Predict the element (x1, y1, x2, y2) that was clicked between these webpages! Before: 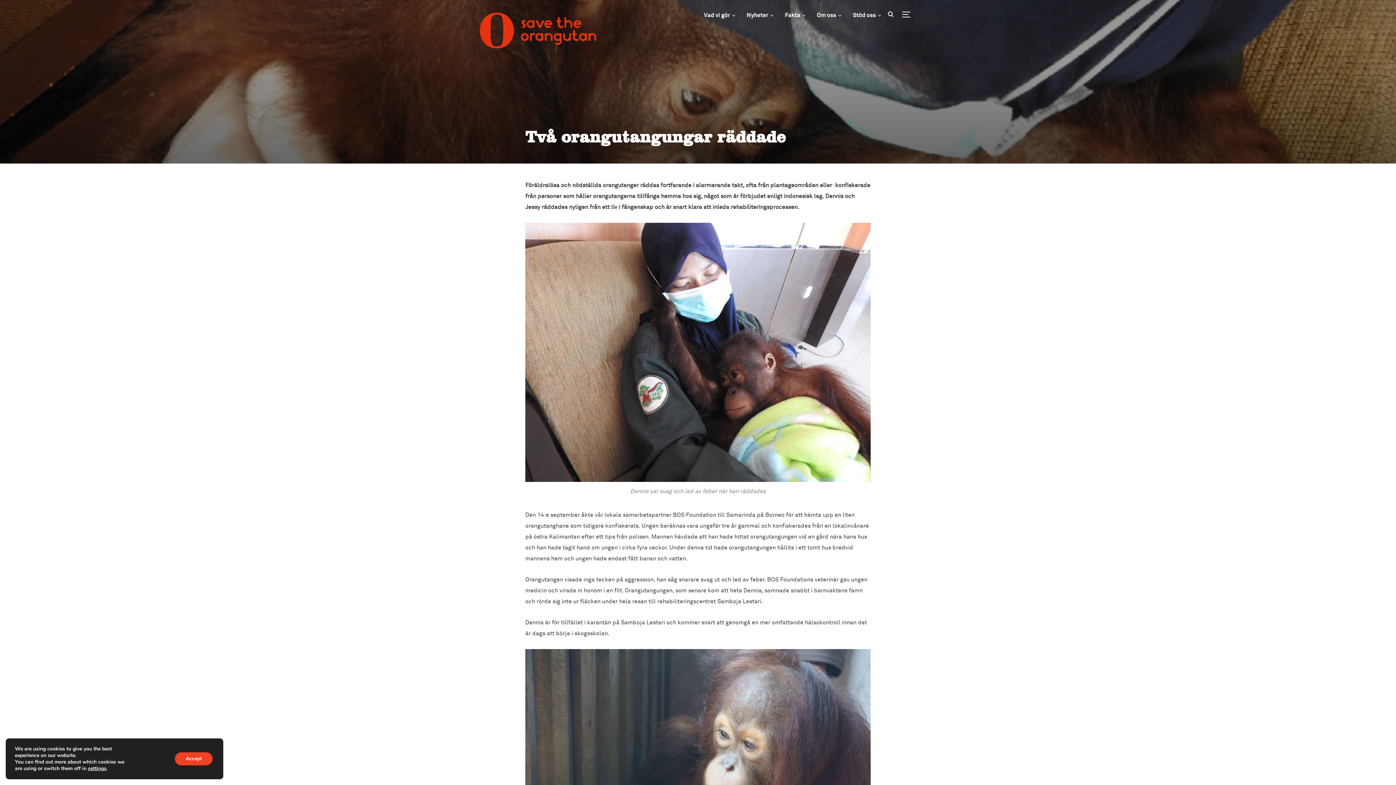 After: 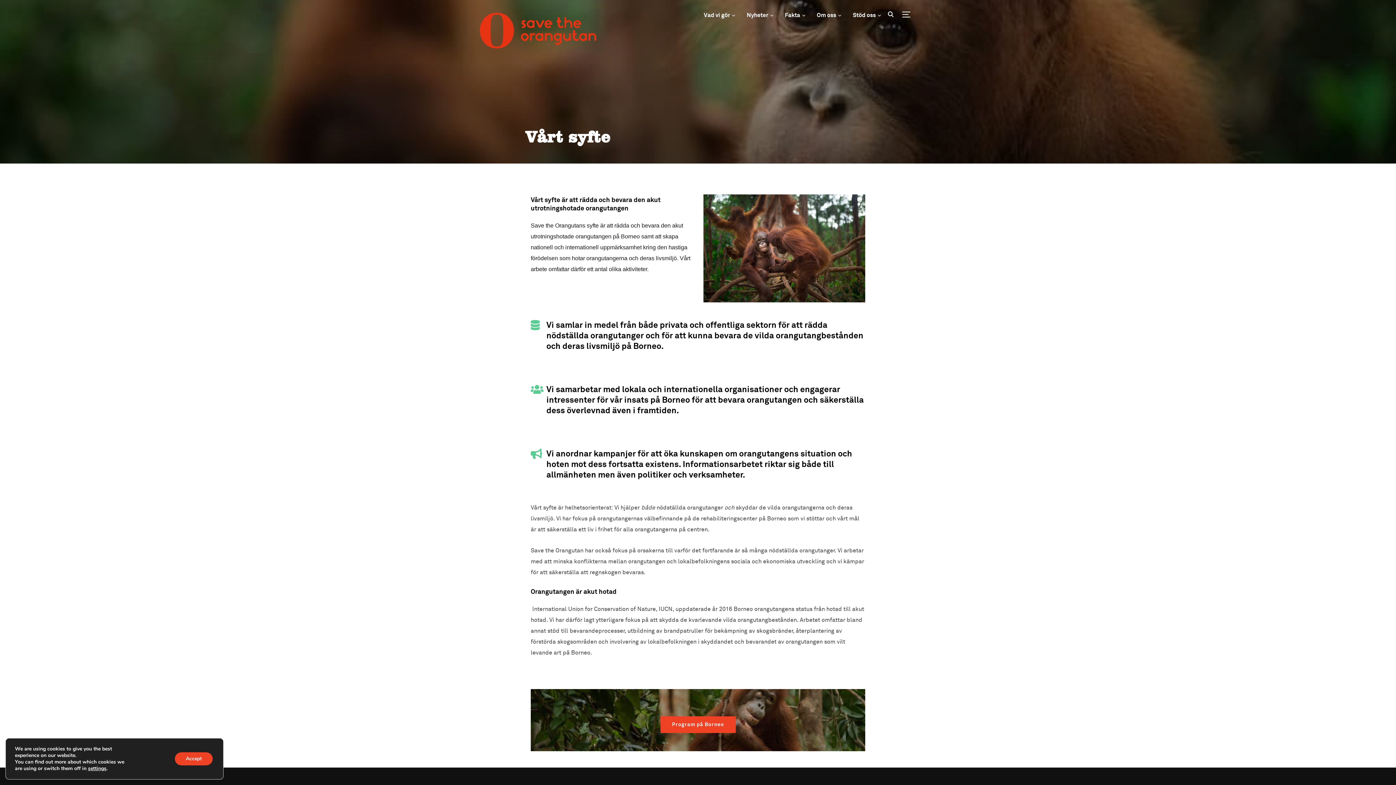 Action: bbox: (704, 8, 736, 21) label: Vad vi gör